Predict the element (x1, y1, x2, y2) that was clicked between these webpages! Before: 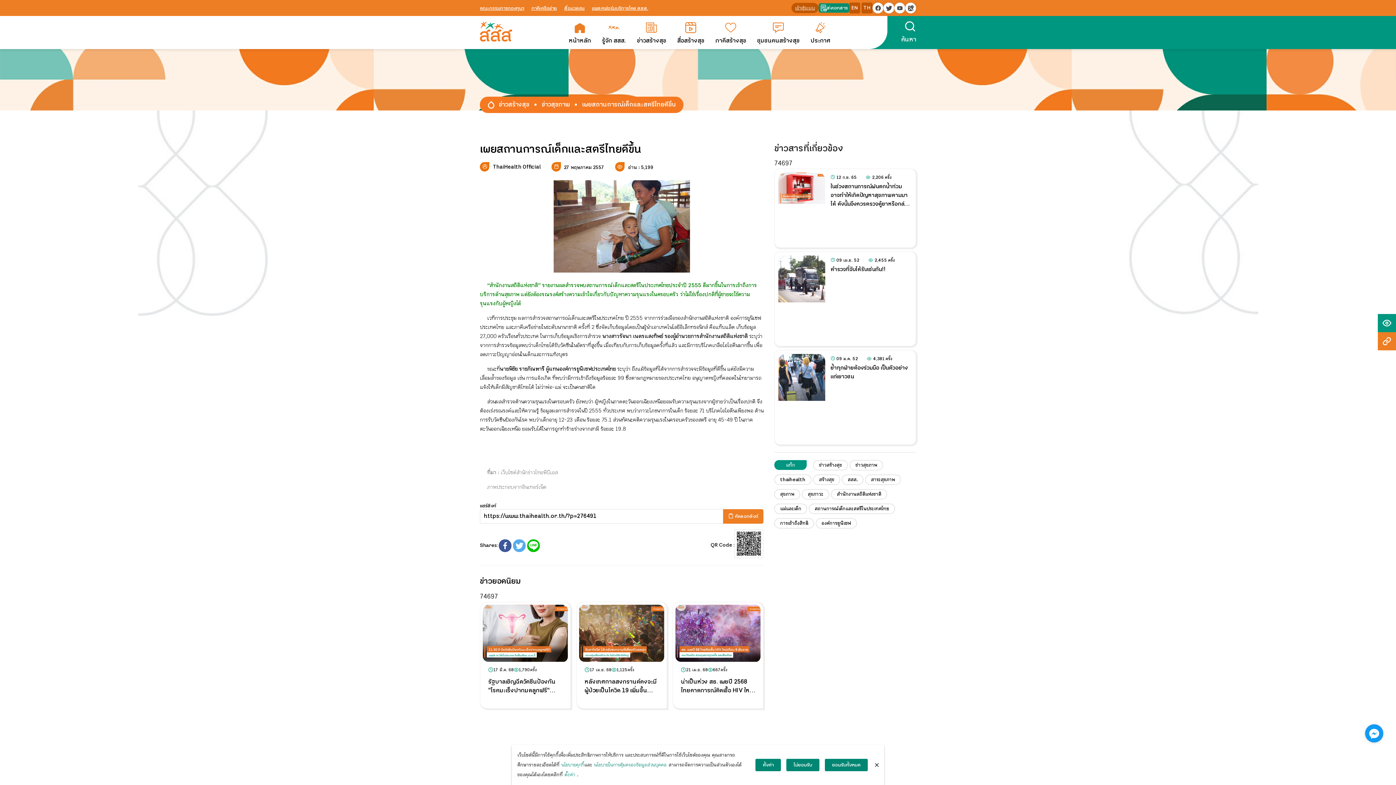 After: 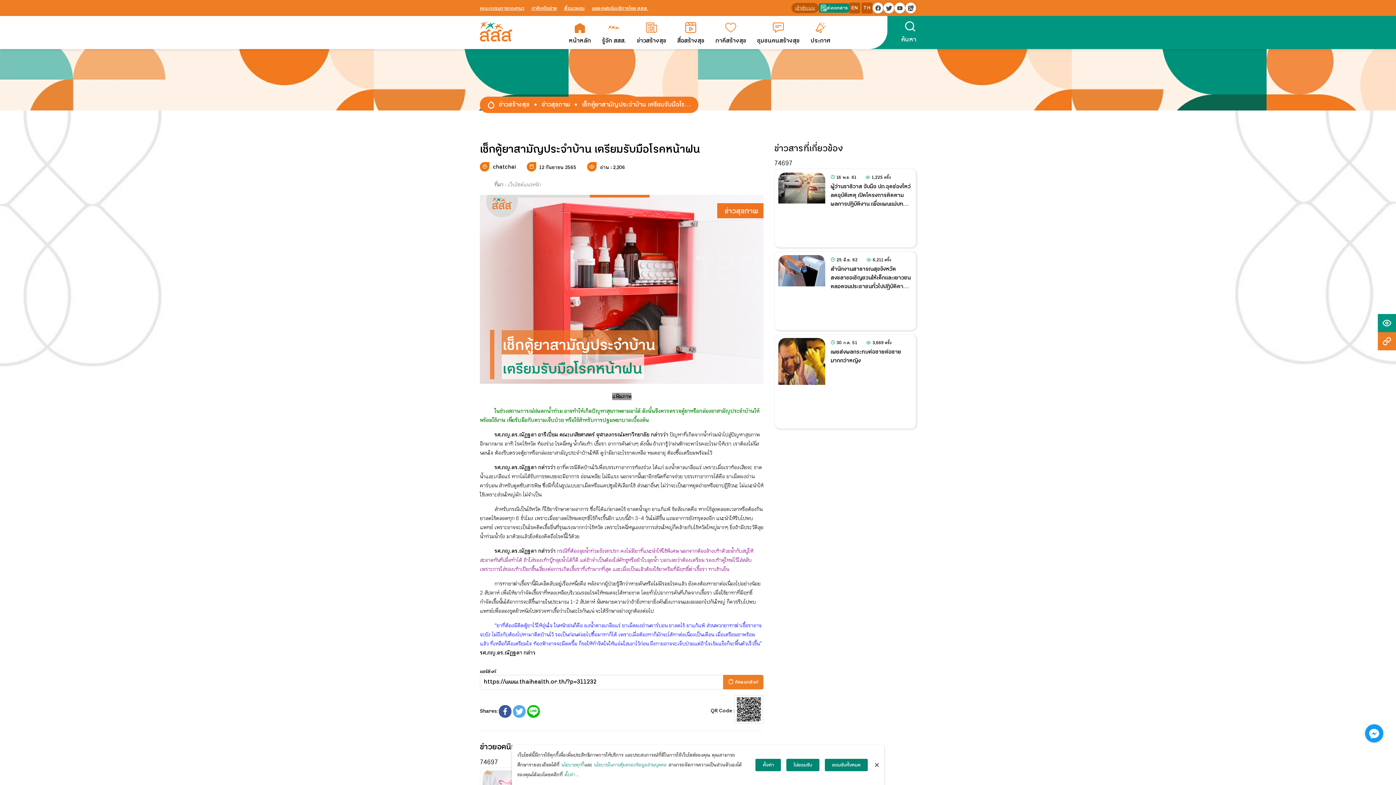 Action: bbox: (774, 169, 916, 247)